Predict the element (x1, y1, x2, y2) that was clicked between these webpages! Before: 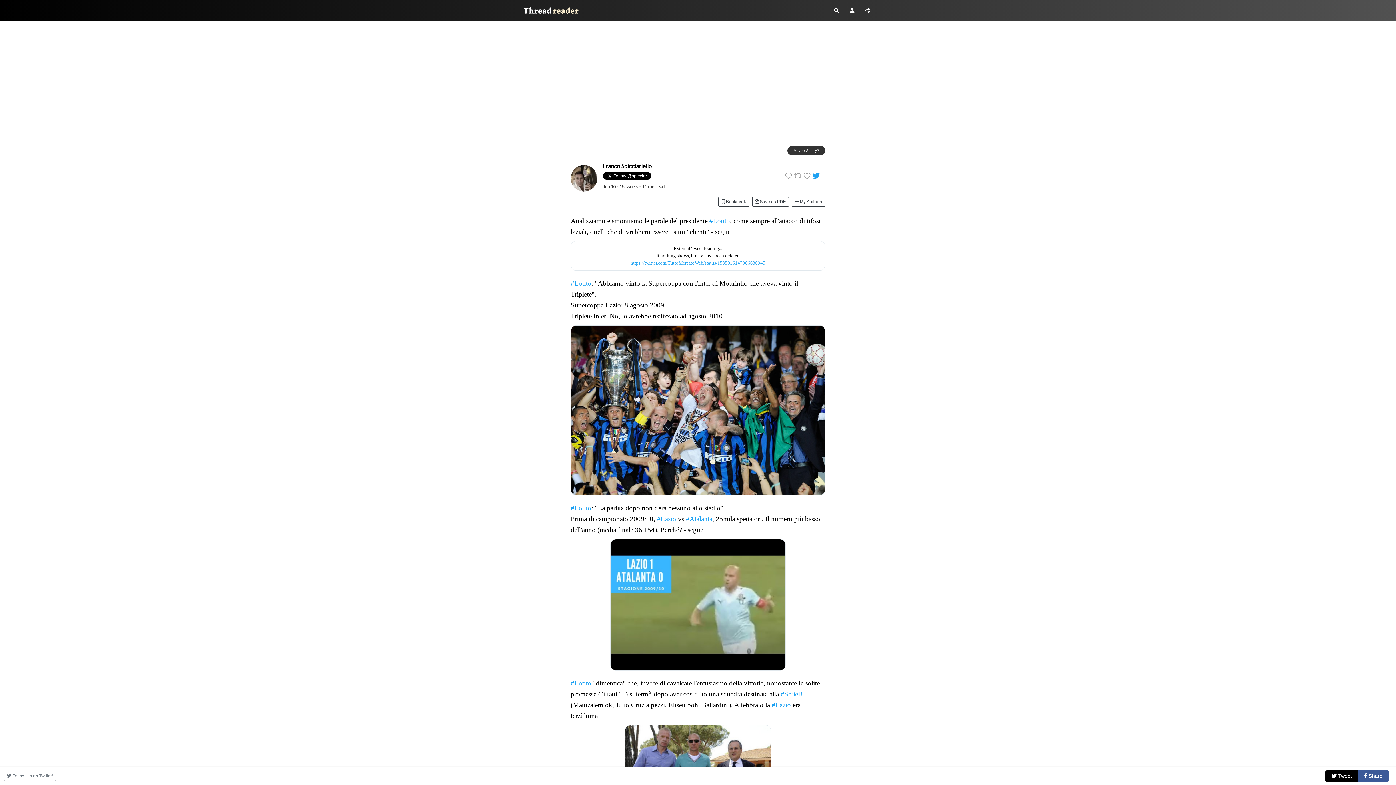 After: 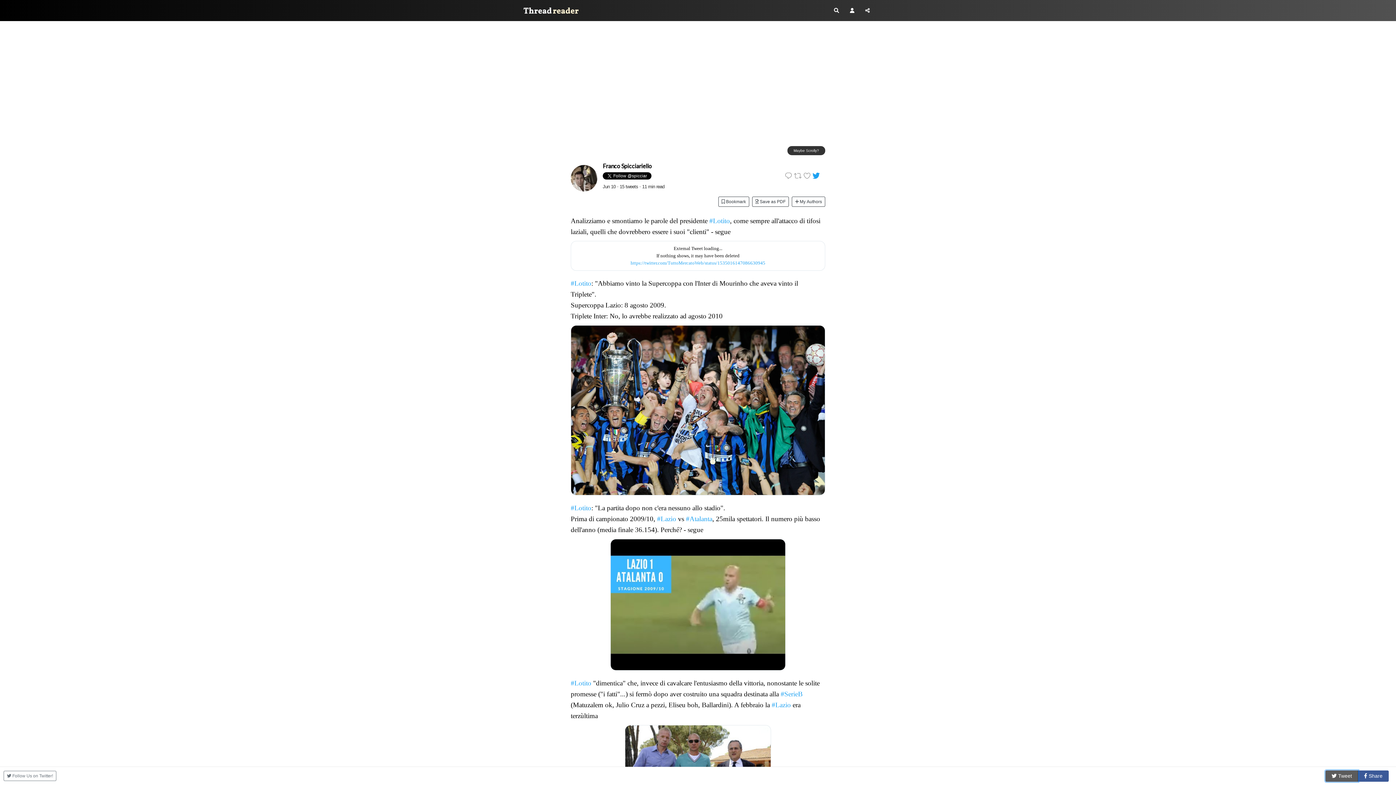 Action: bbox: (1325, 770, 1358, 782) label:  Tweet